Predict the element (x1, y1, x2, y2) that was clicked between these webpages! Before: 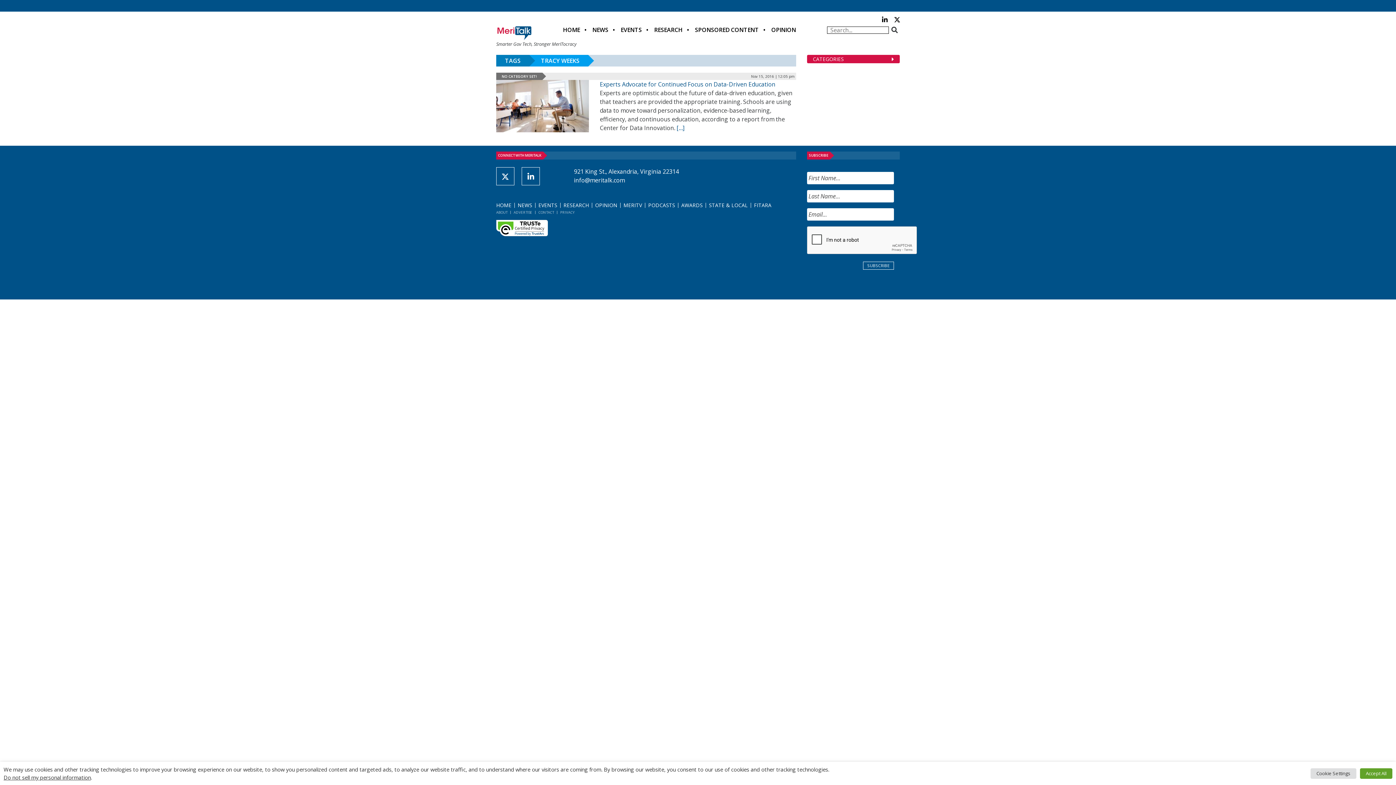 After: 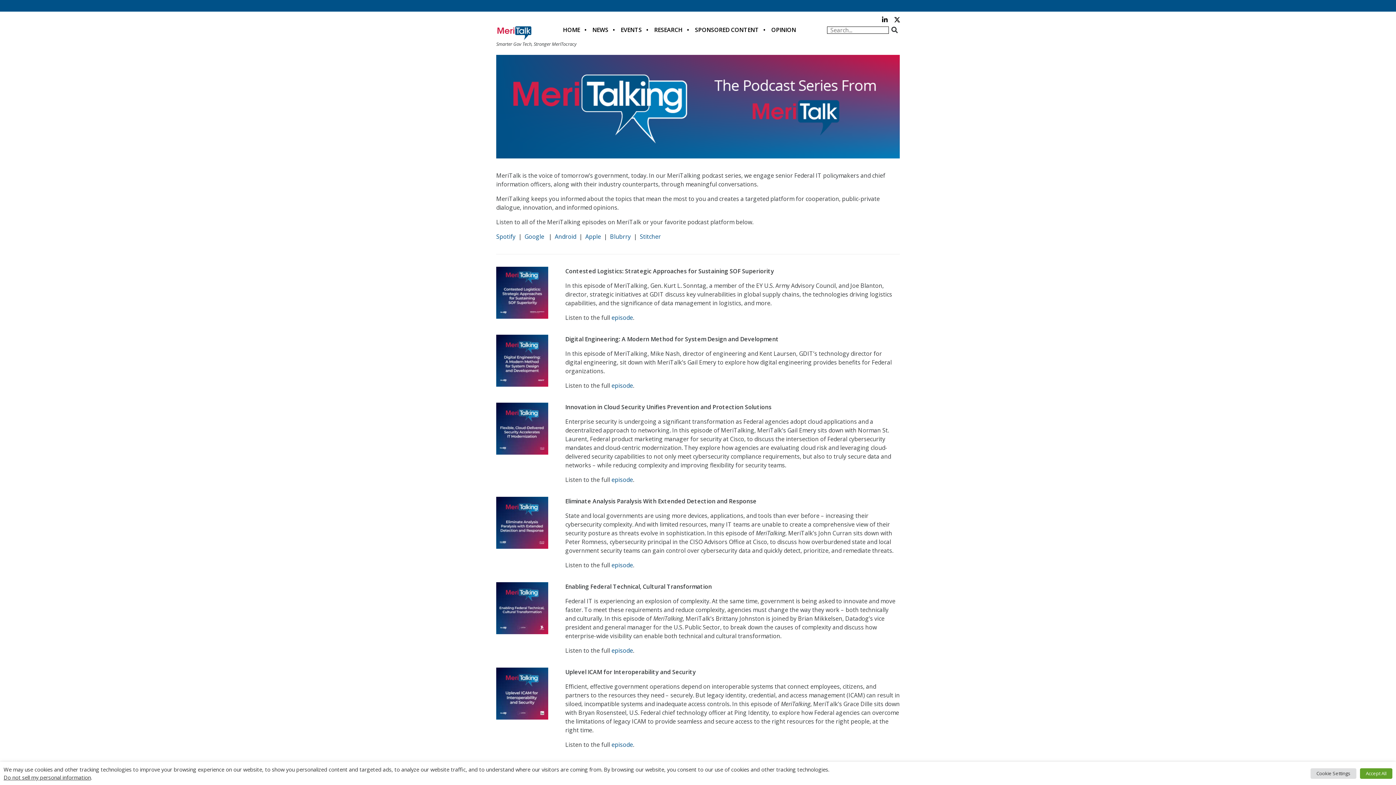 Action: bbox: (648, 201, 675, 208) label: PODCASTS